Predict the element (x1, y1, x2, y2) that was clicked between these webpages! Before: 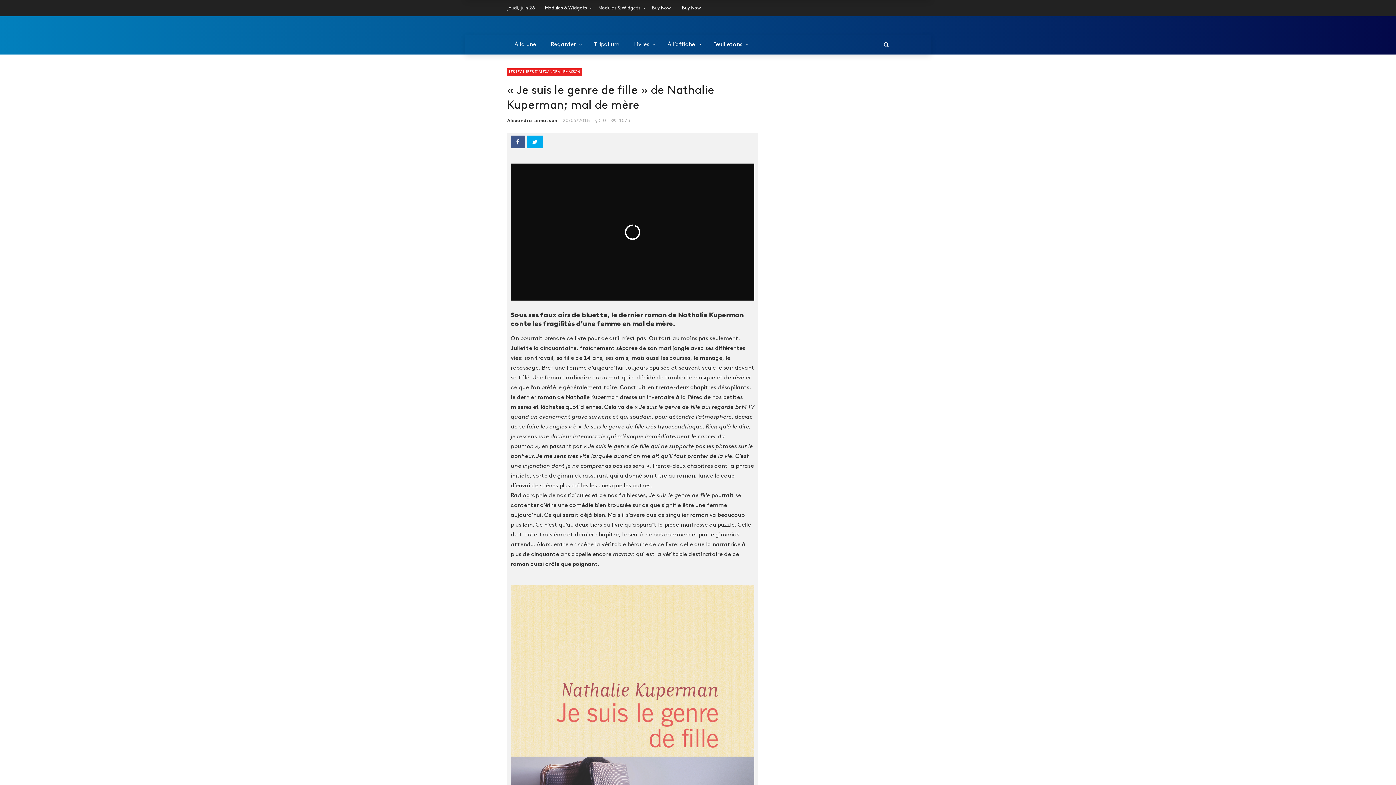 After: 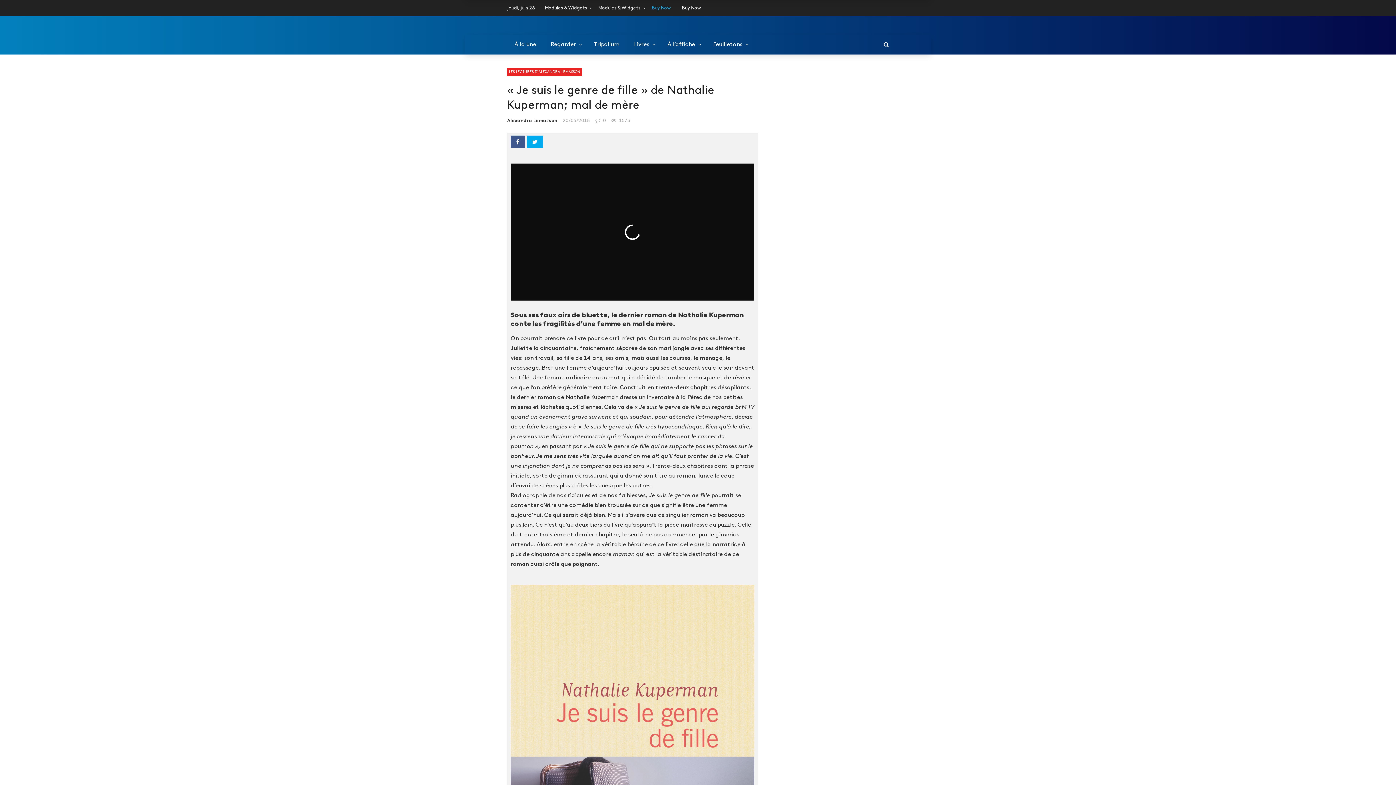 Action: label: Buy Now bbox: (652, 5, 670, 10)